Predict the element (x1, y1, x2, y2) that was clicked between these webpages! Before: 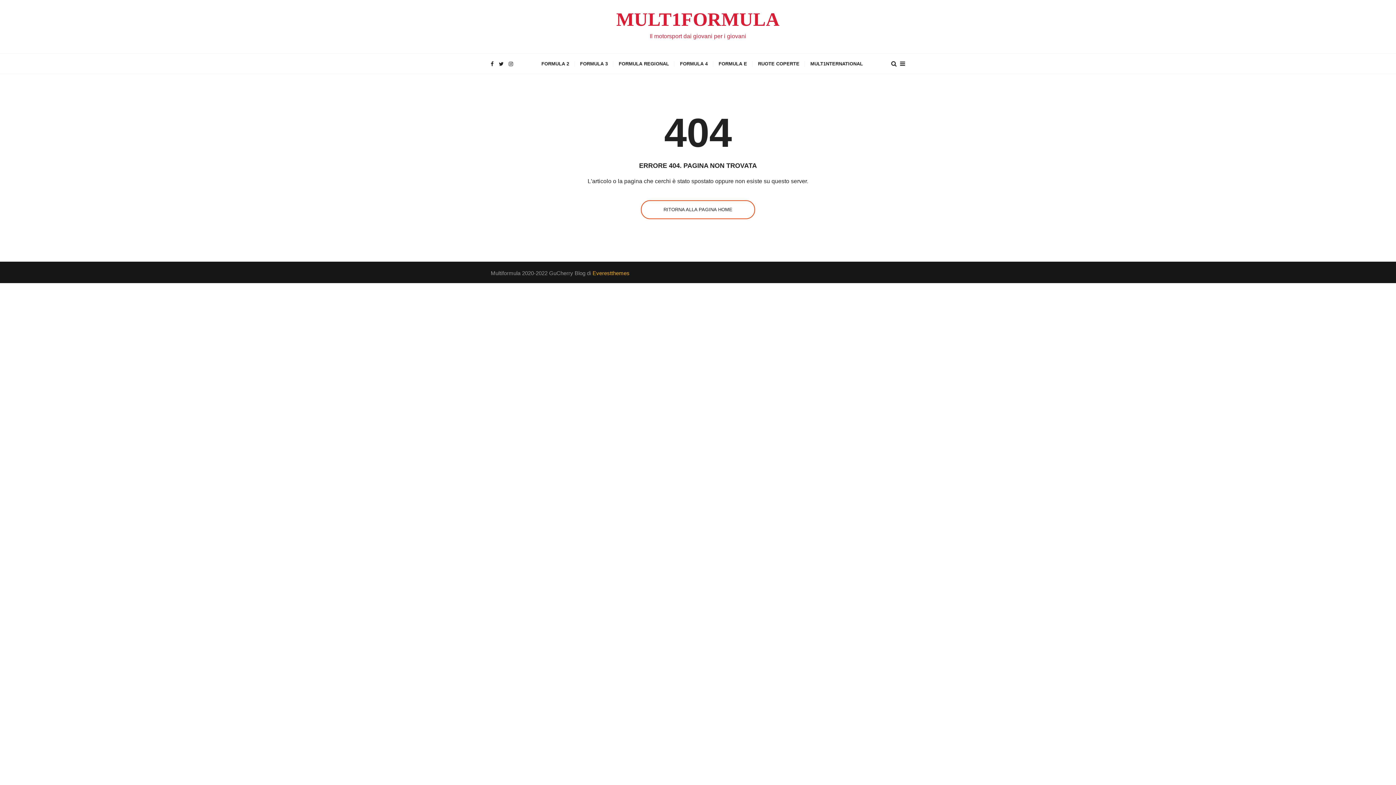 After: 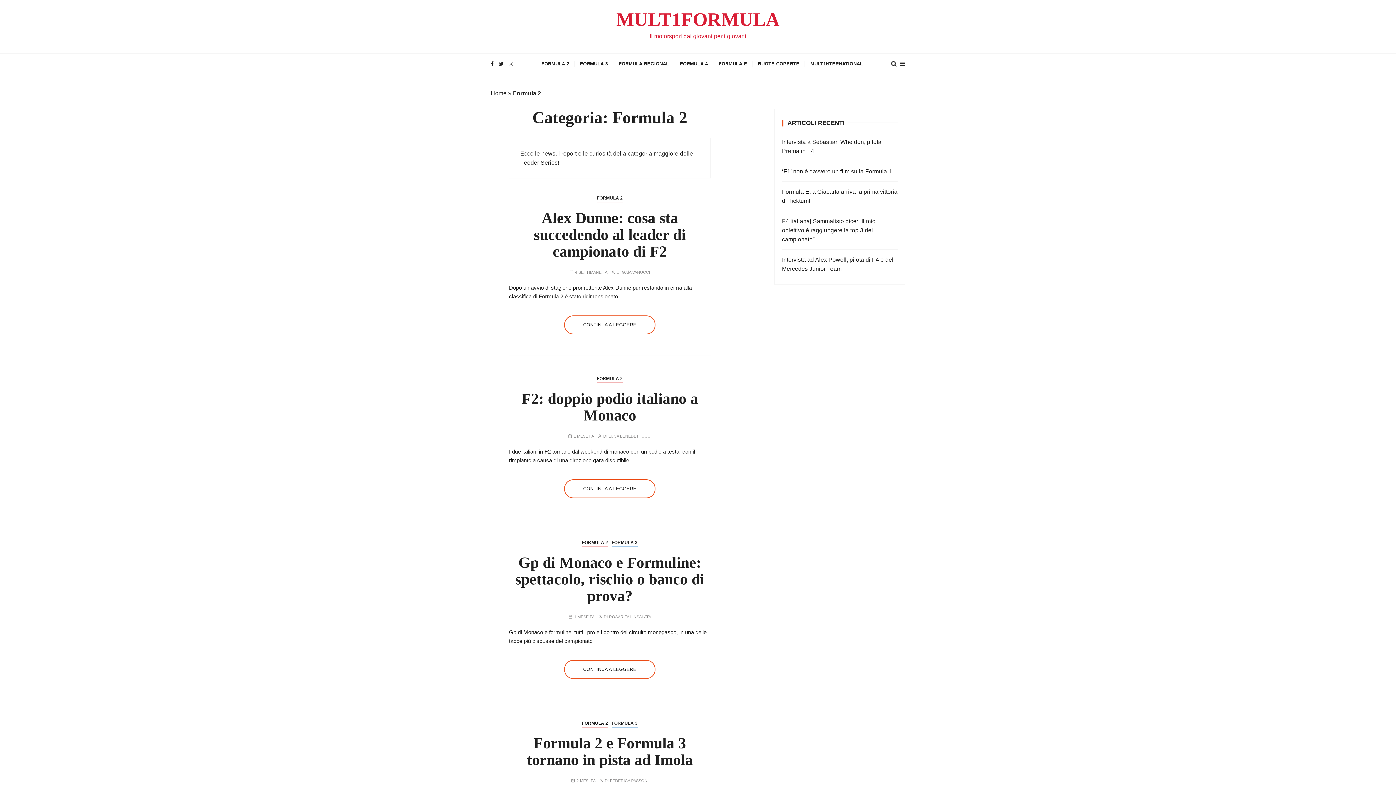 Action: label: FORMULA 2 bbox: (536, 53, 574, 73)